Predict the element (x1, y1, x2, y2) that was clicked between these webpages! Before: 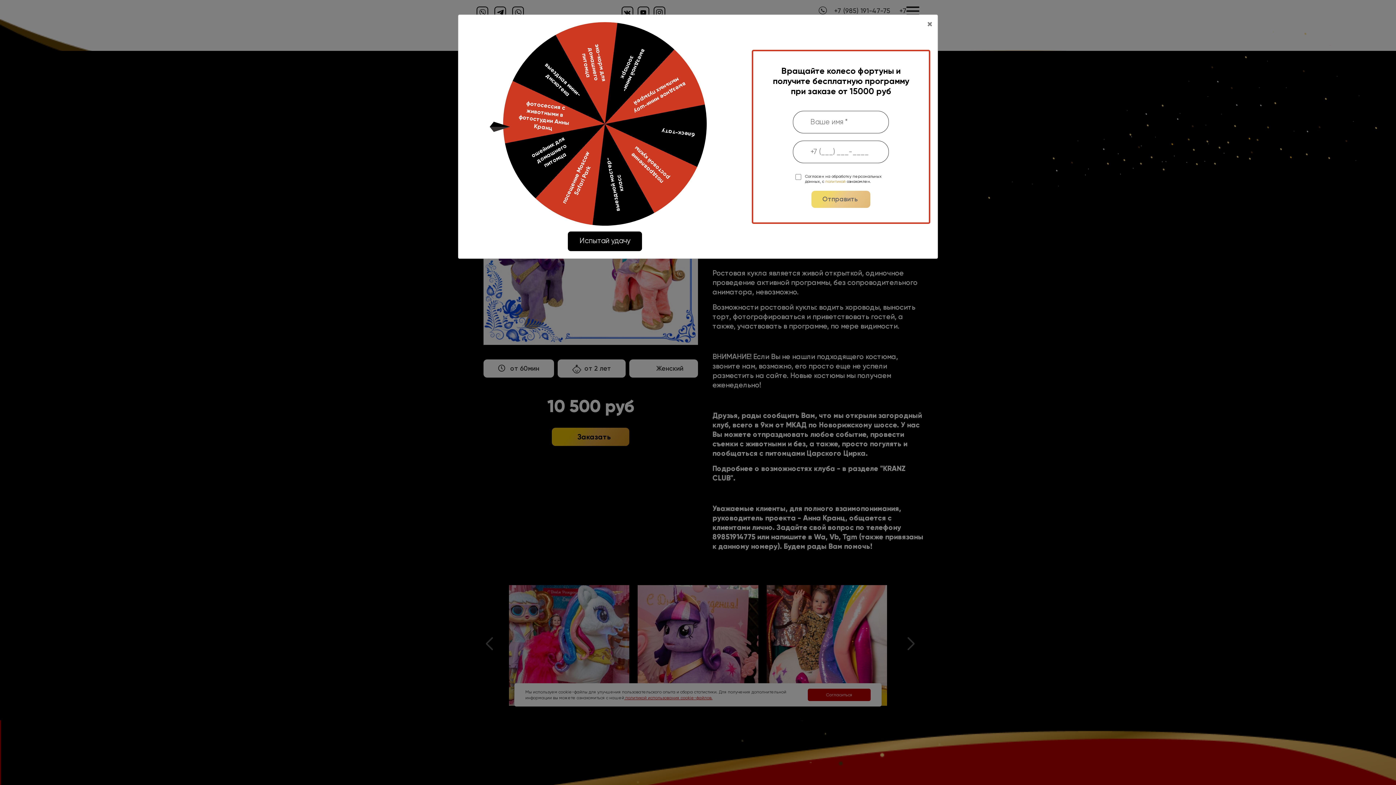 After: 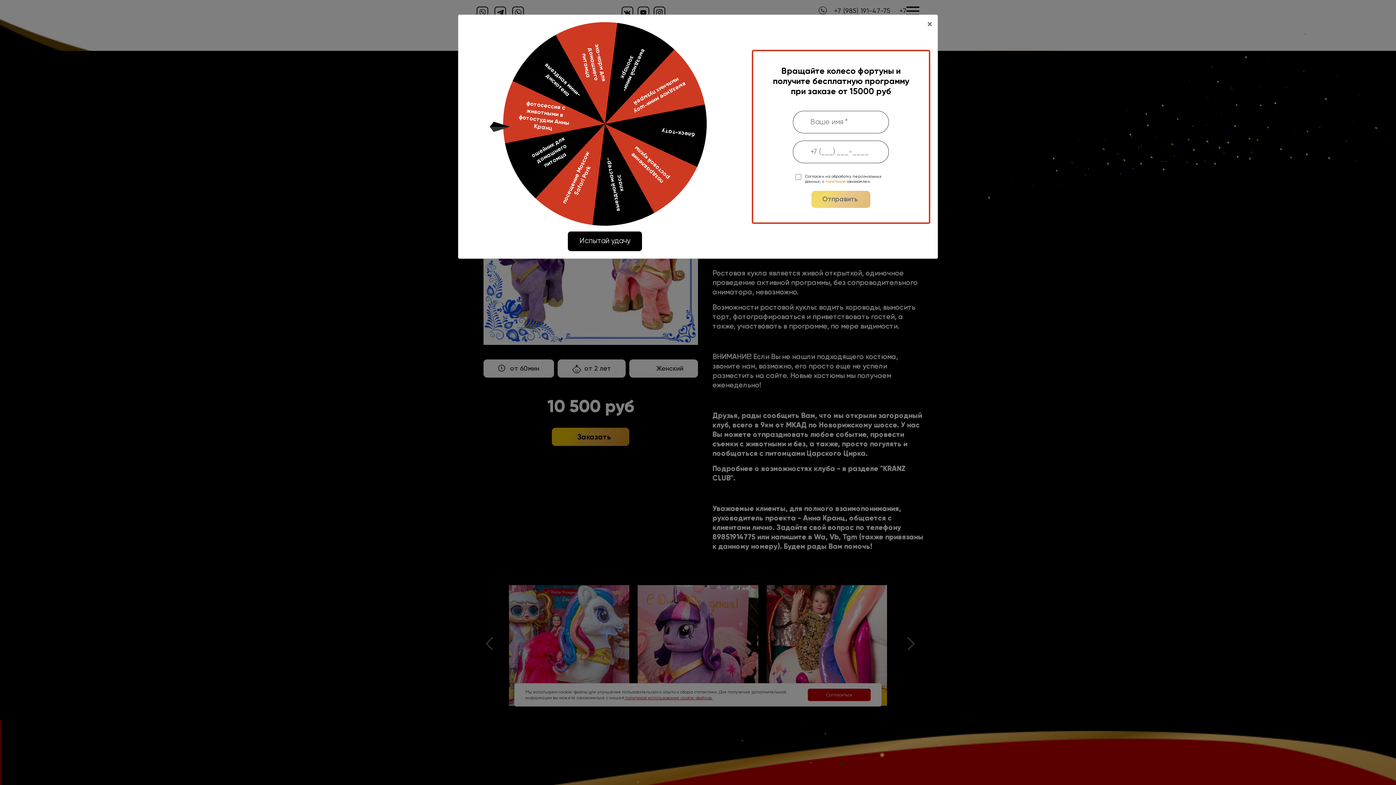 Action: label: политикой bbox: (825, 179, 845, 183)